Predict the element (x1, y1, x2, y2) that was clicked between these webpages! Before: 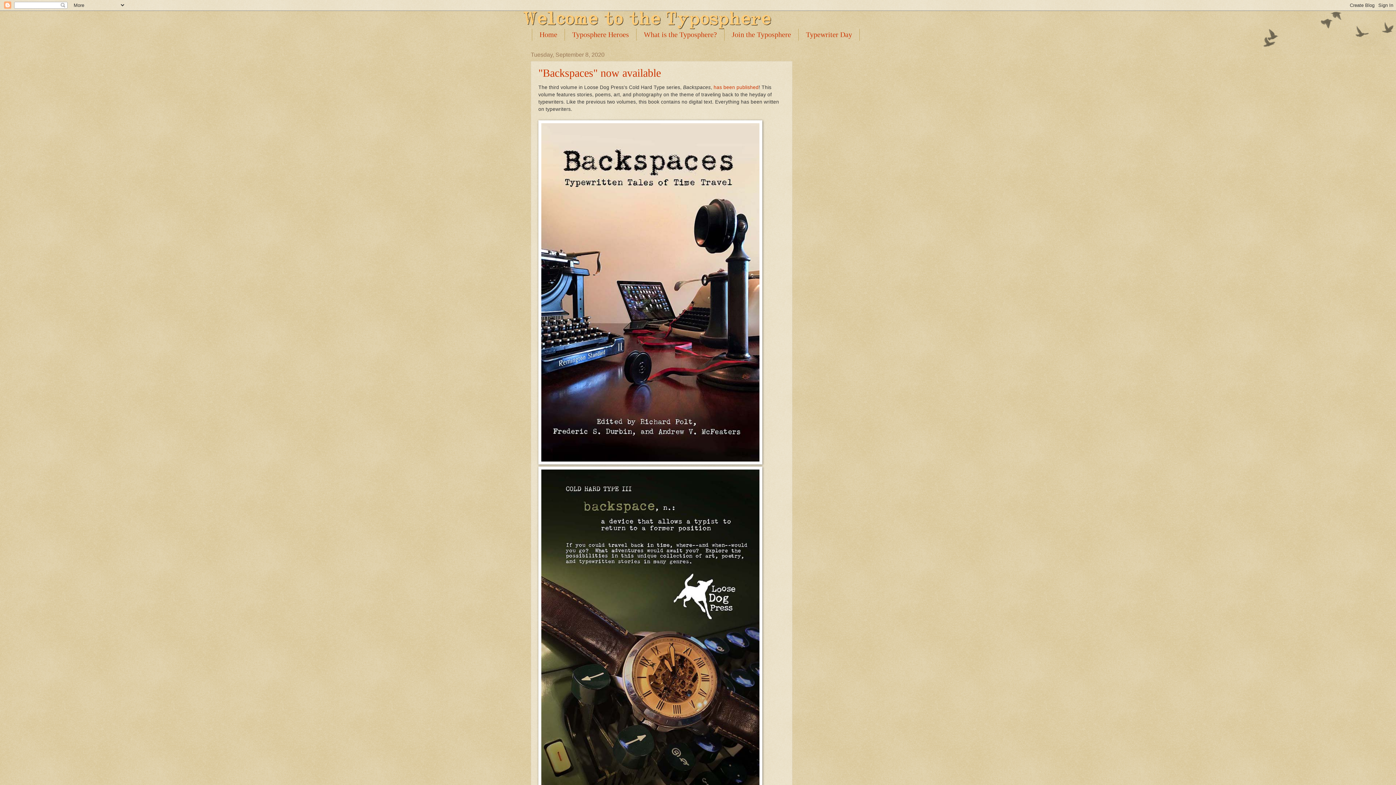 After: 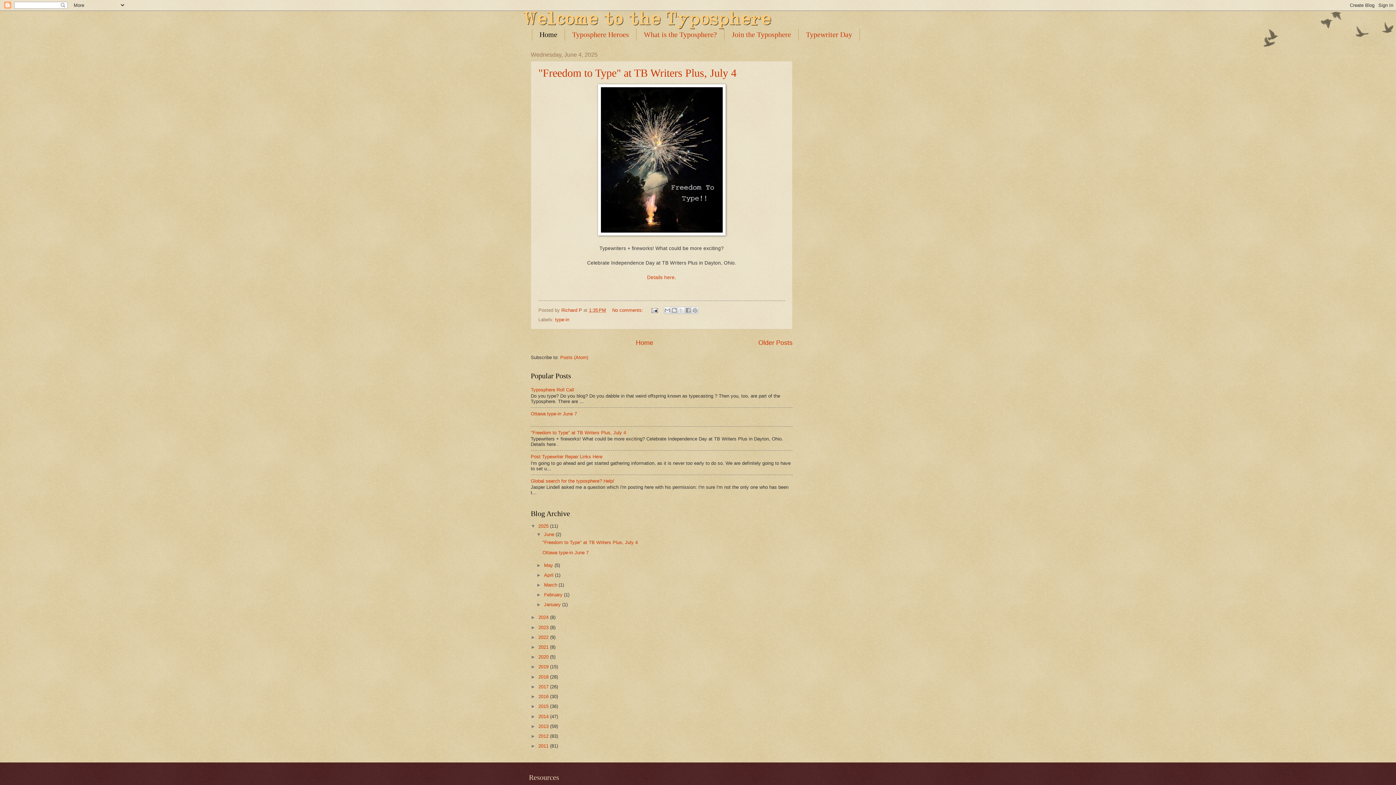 Action: label: Home bbox: (532, 28, 565, 40)